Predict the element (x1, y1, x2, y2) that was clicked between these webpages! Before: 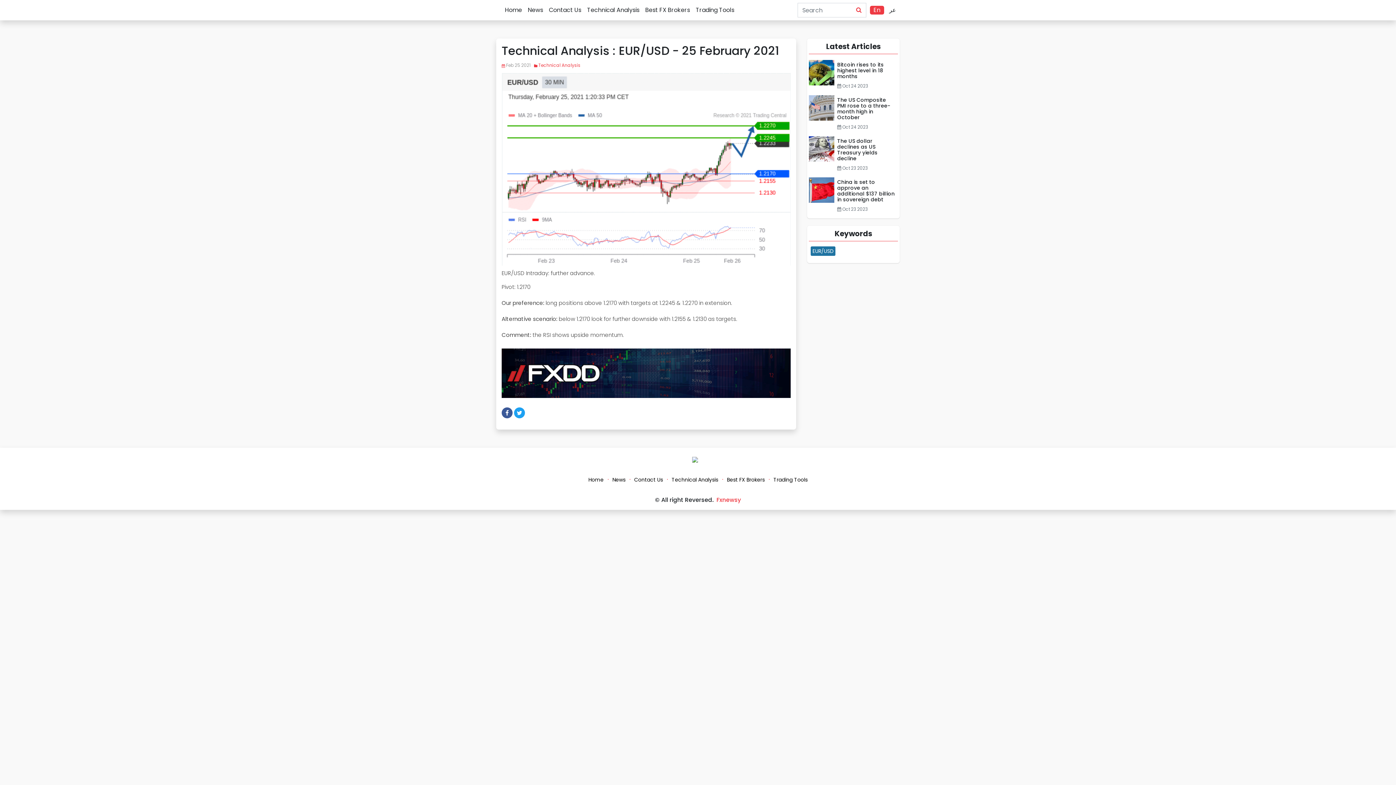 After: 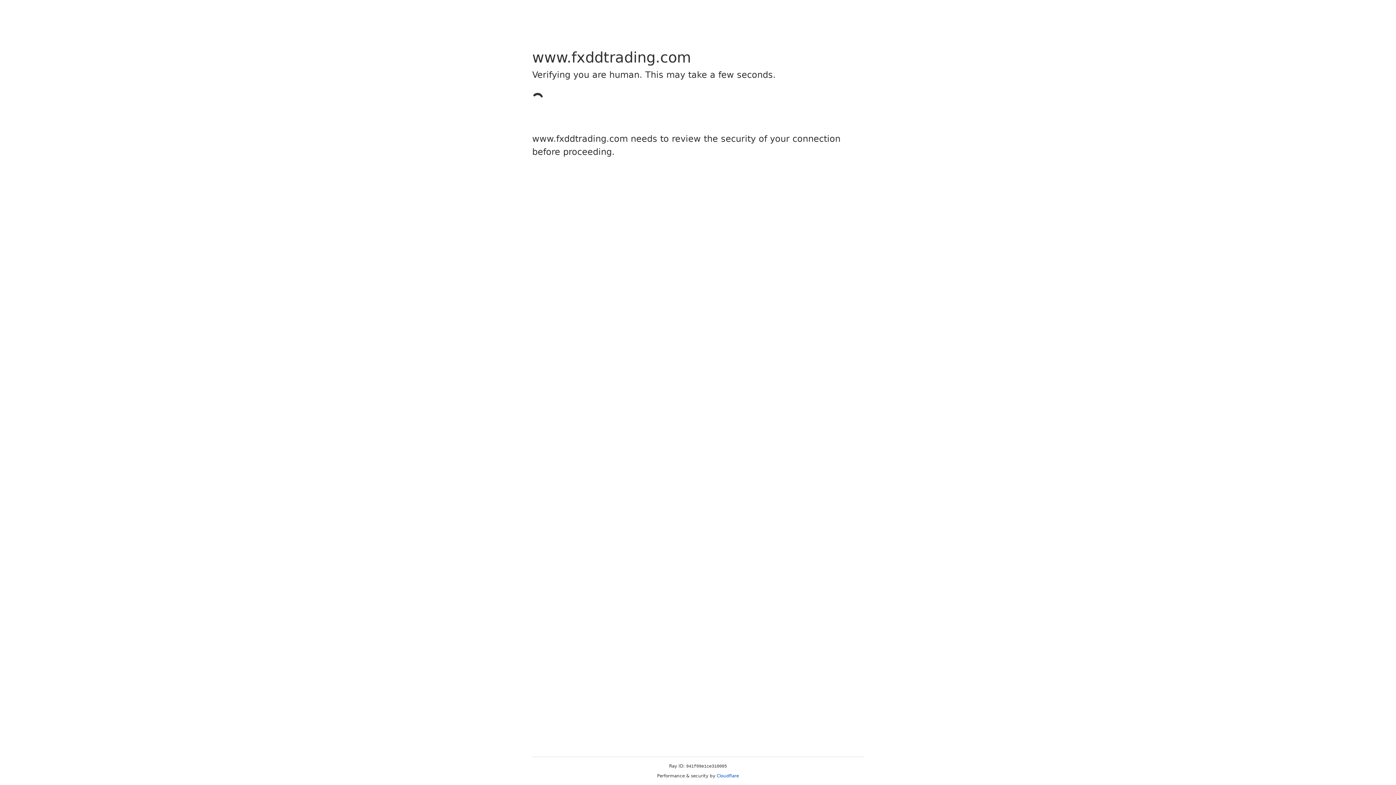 Action: bbox: (501, 369, 790, 376)